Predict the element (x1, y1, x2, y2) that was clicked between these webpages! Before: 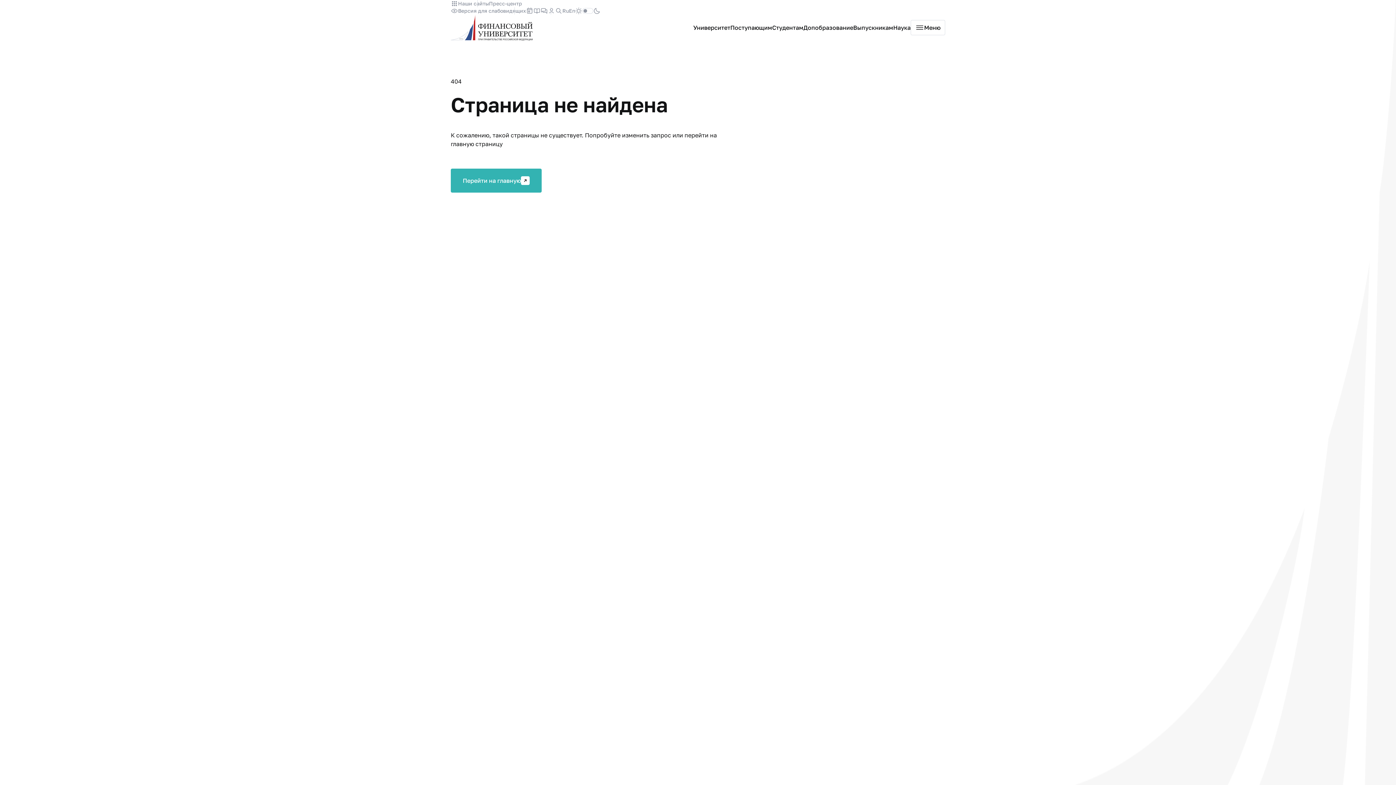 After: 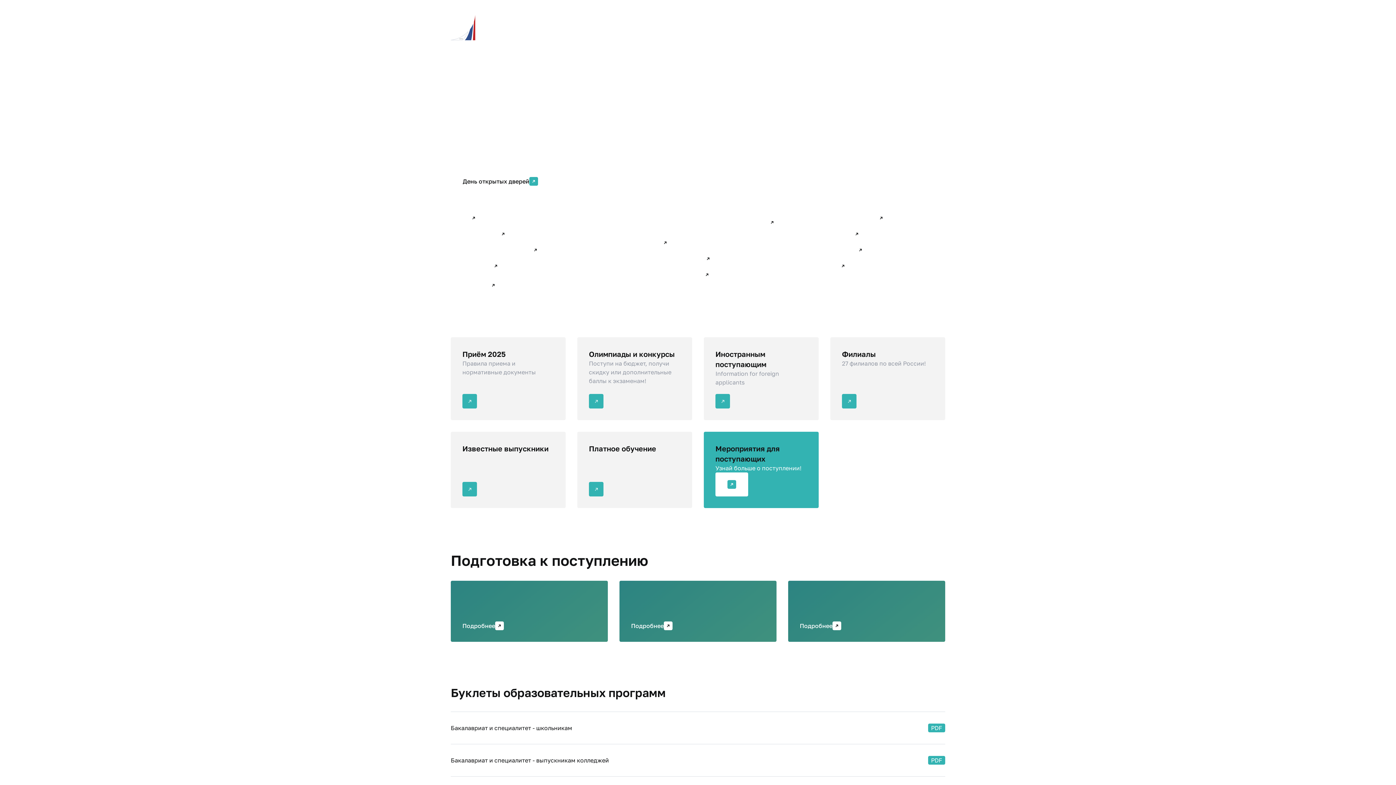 Action: bbox: (730, 23, 772, 32) label: Поступающим